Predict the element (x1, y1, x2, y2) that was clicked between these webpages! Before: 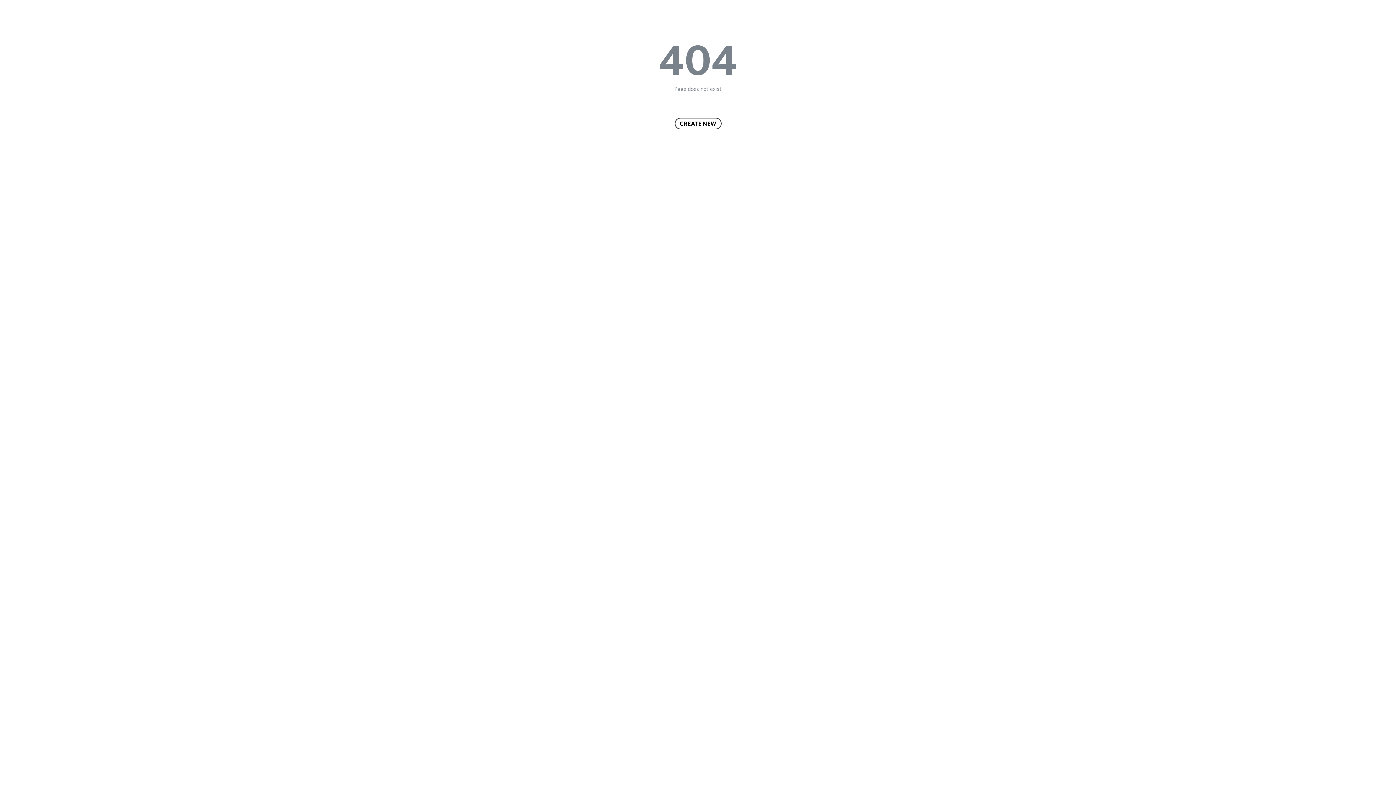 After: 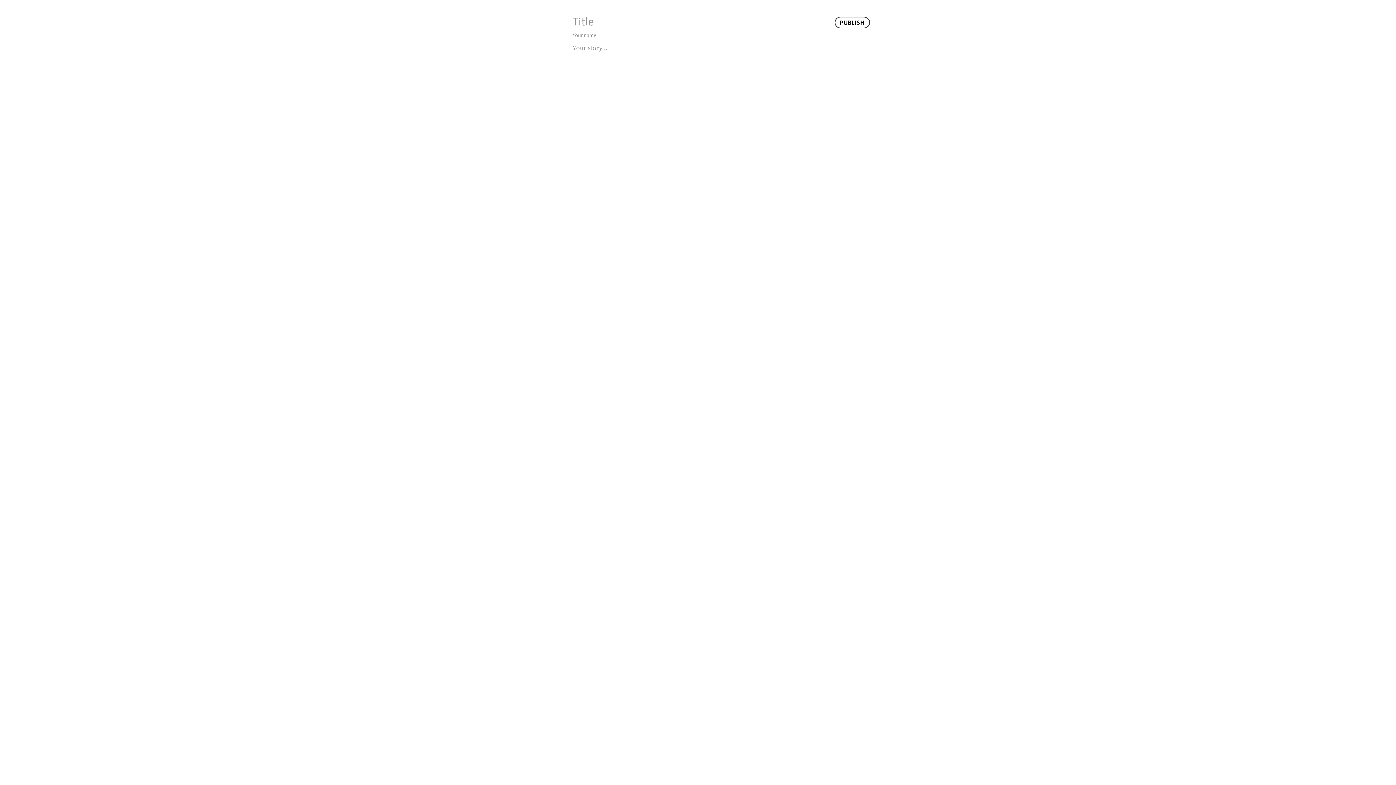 Action: label: CREATE NEW bbox: (674, 117, 721, 129)